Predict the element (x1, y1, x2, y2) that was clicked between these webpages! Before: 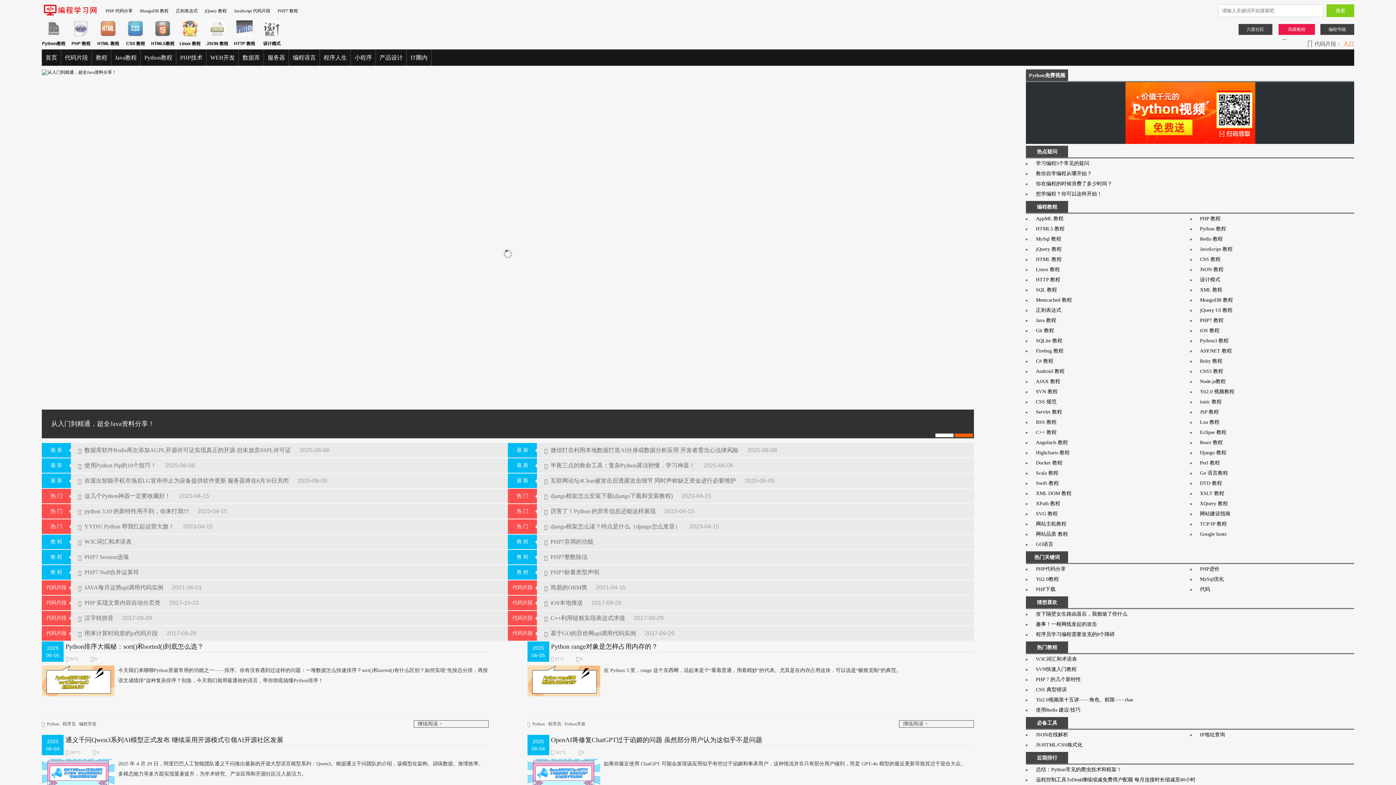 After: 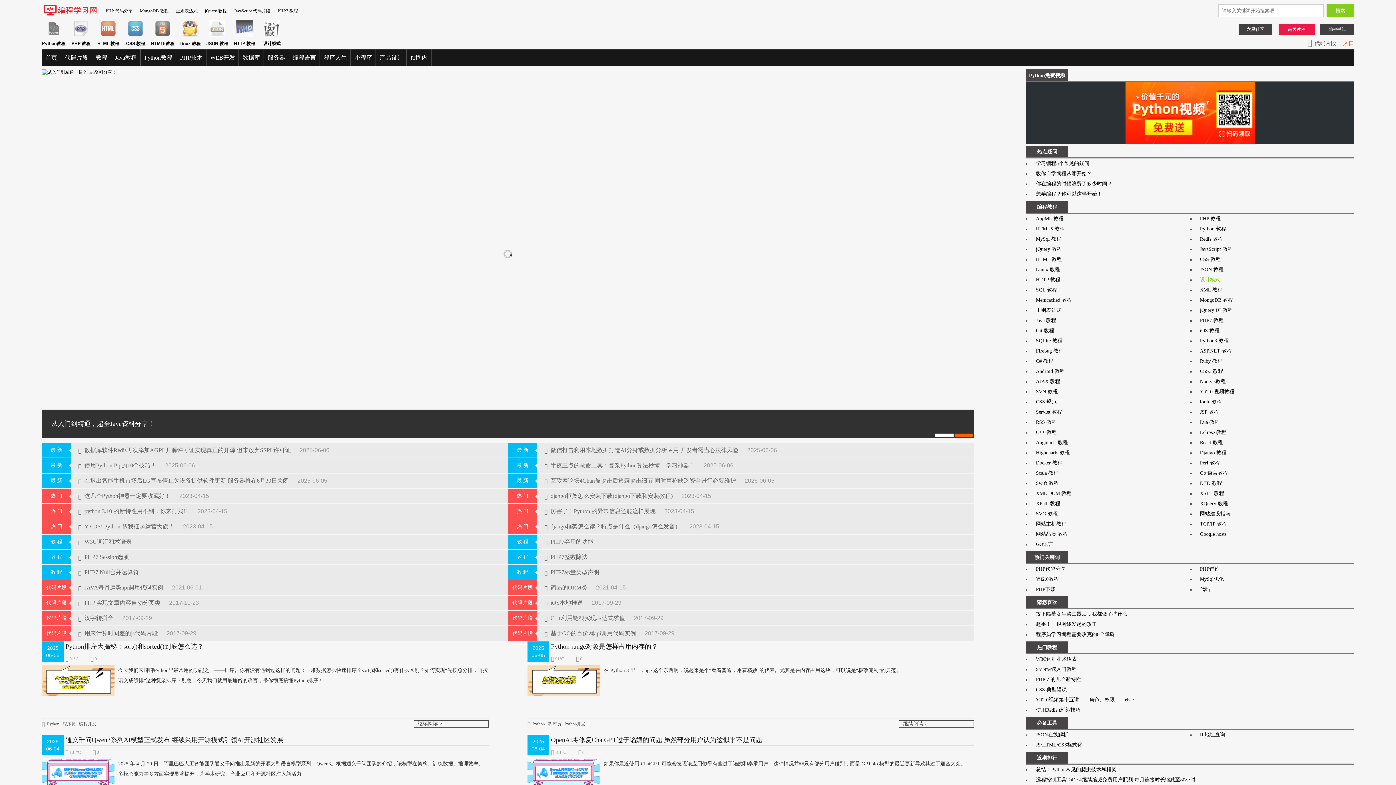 Action: label: 设计模式 bbox: (1200, 277, 1220, 282)